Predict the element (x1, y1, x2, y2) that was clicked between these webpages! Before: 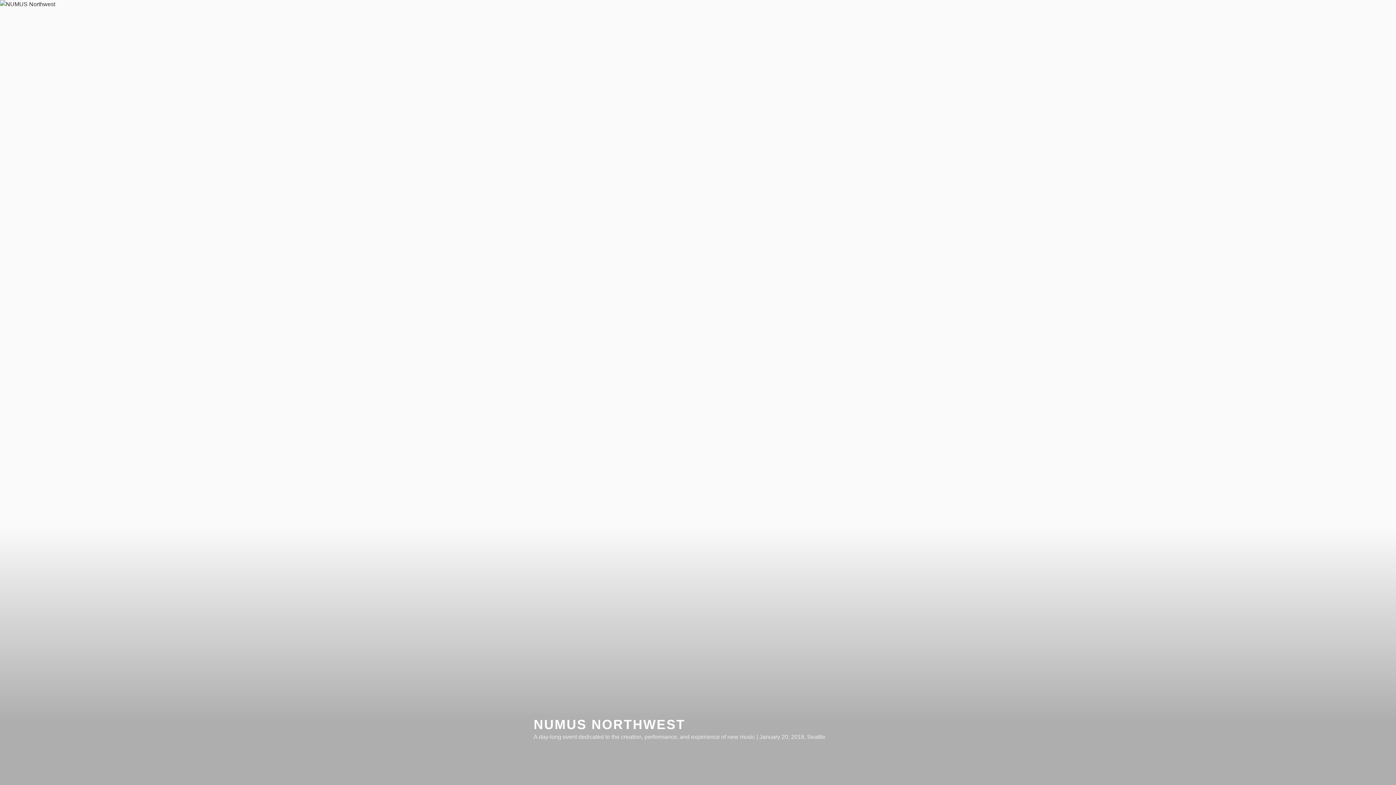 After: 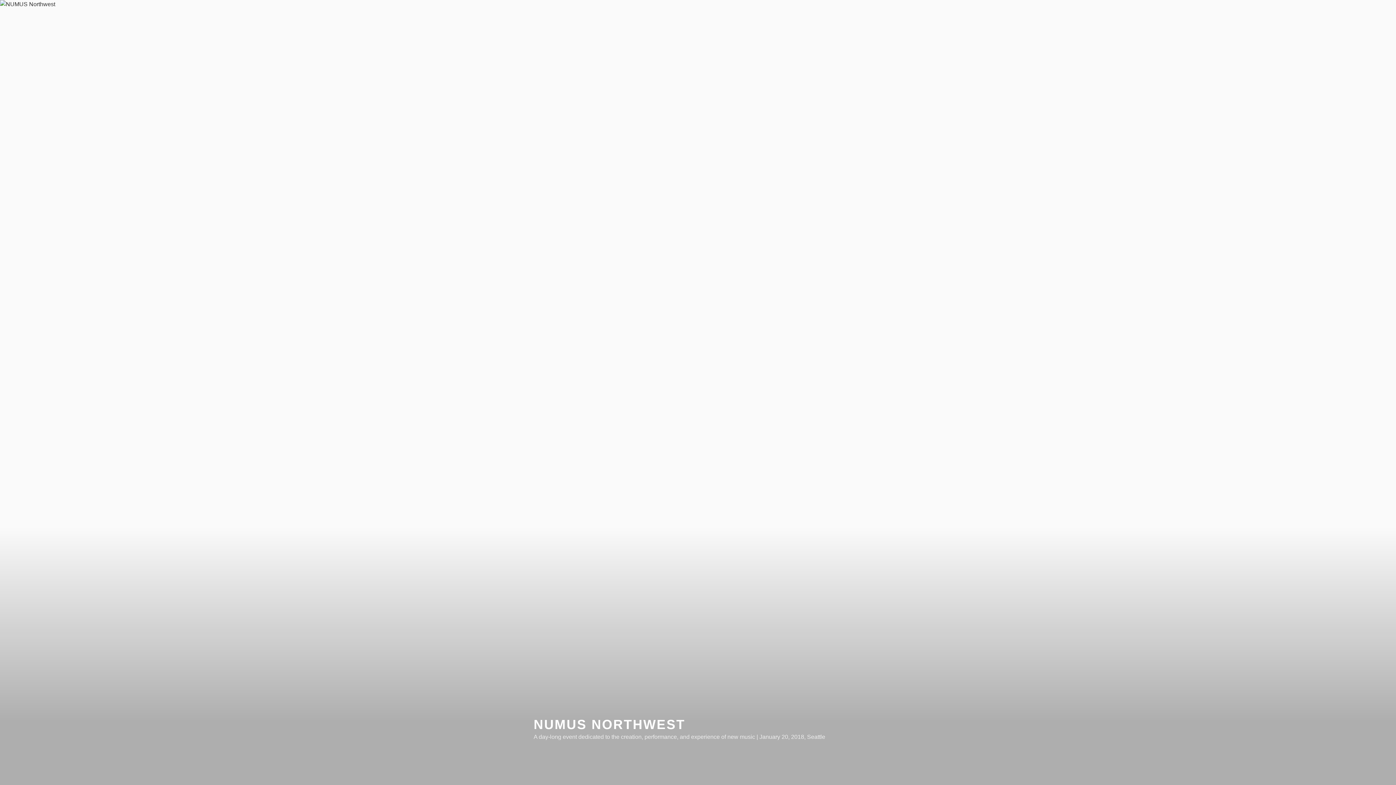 Action: label: Home bbox: (526, 763, 553, 781)